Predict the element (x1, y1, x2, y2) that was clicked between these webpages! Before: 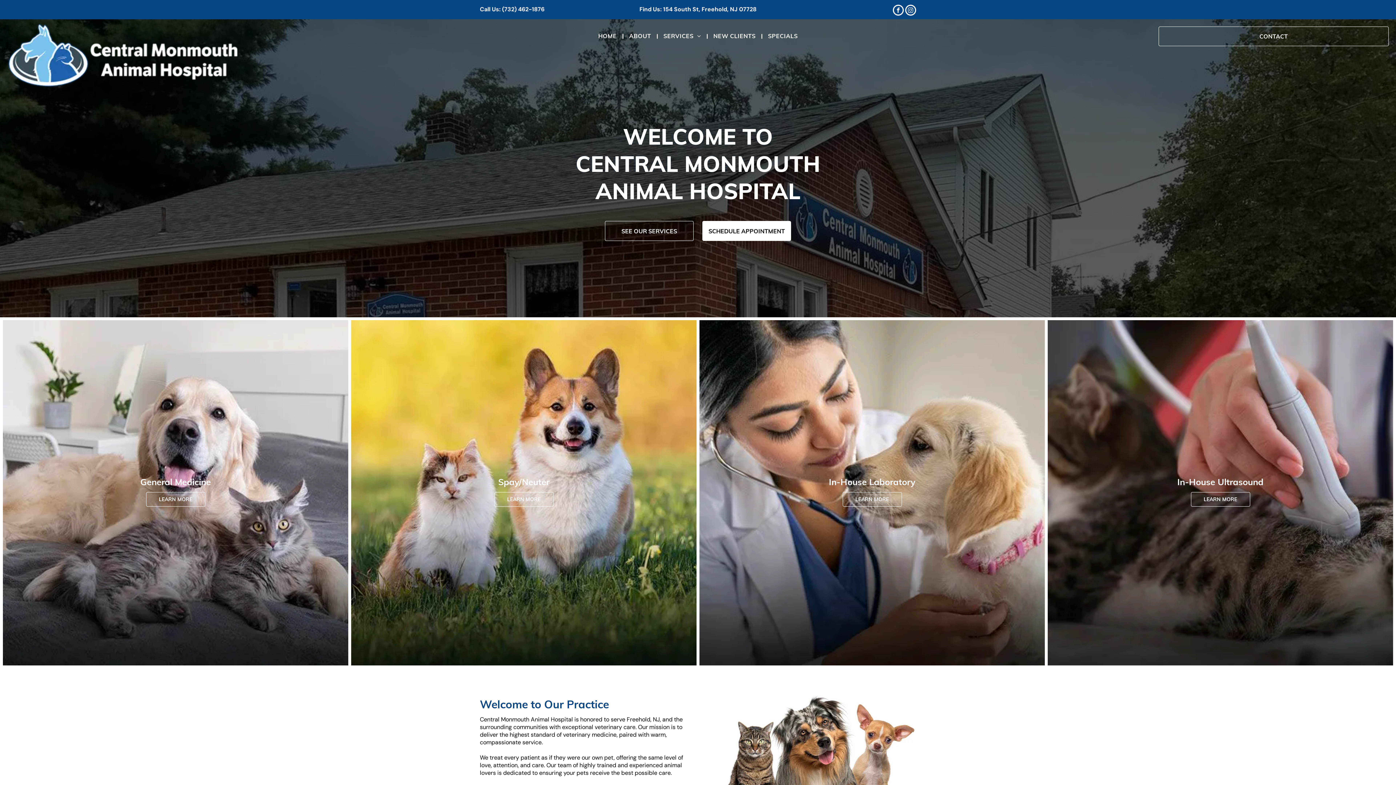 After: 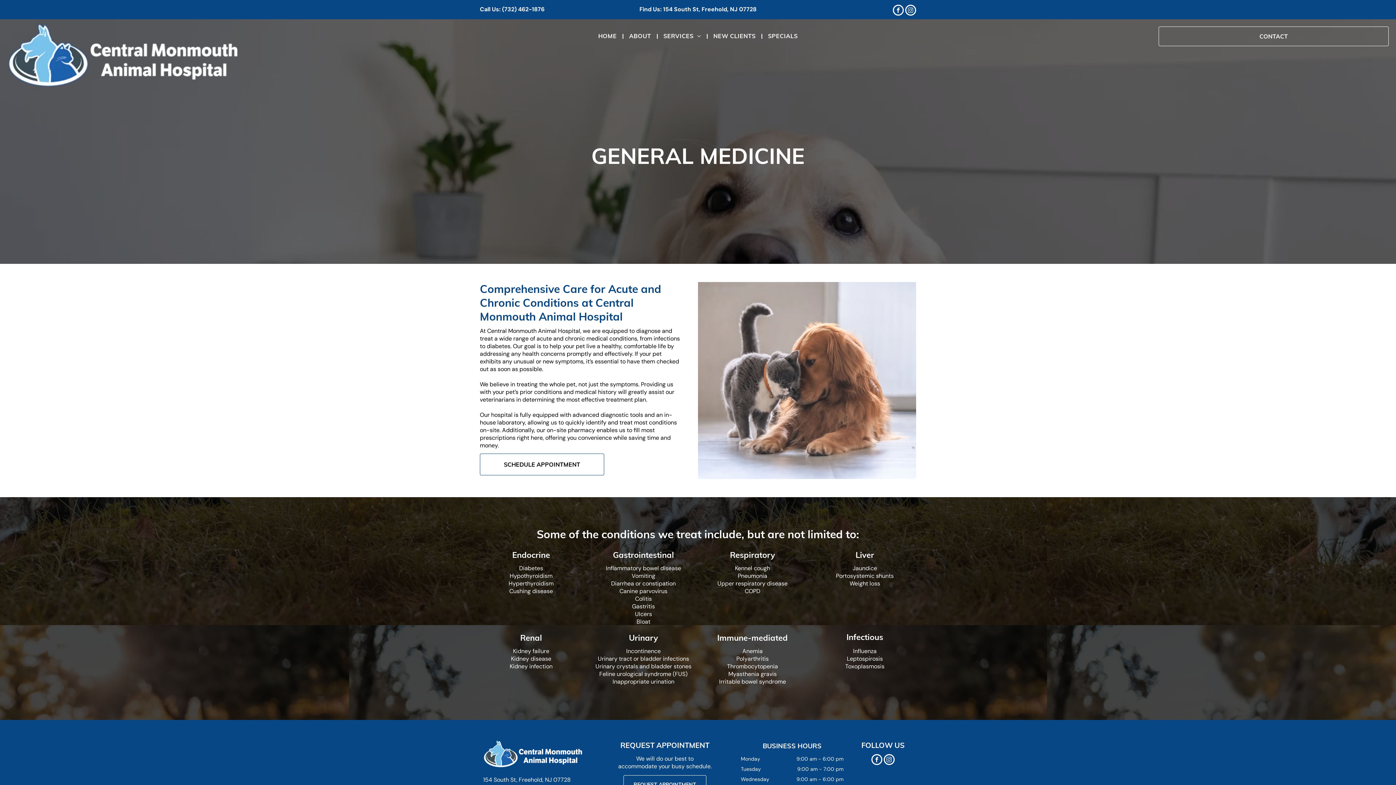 Action: label: LEARN MORE  bbox: (146, 492, 205, 506)